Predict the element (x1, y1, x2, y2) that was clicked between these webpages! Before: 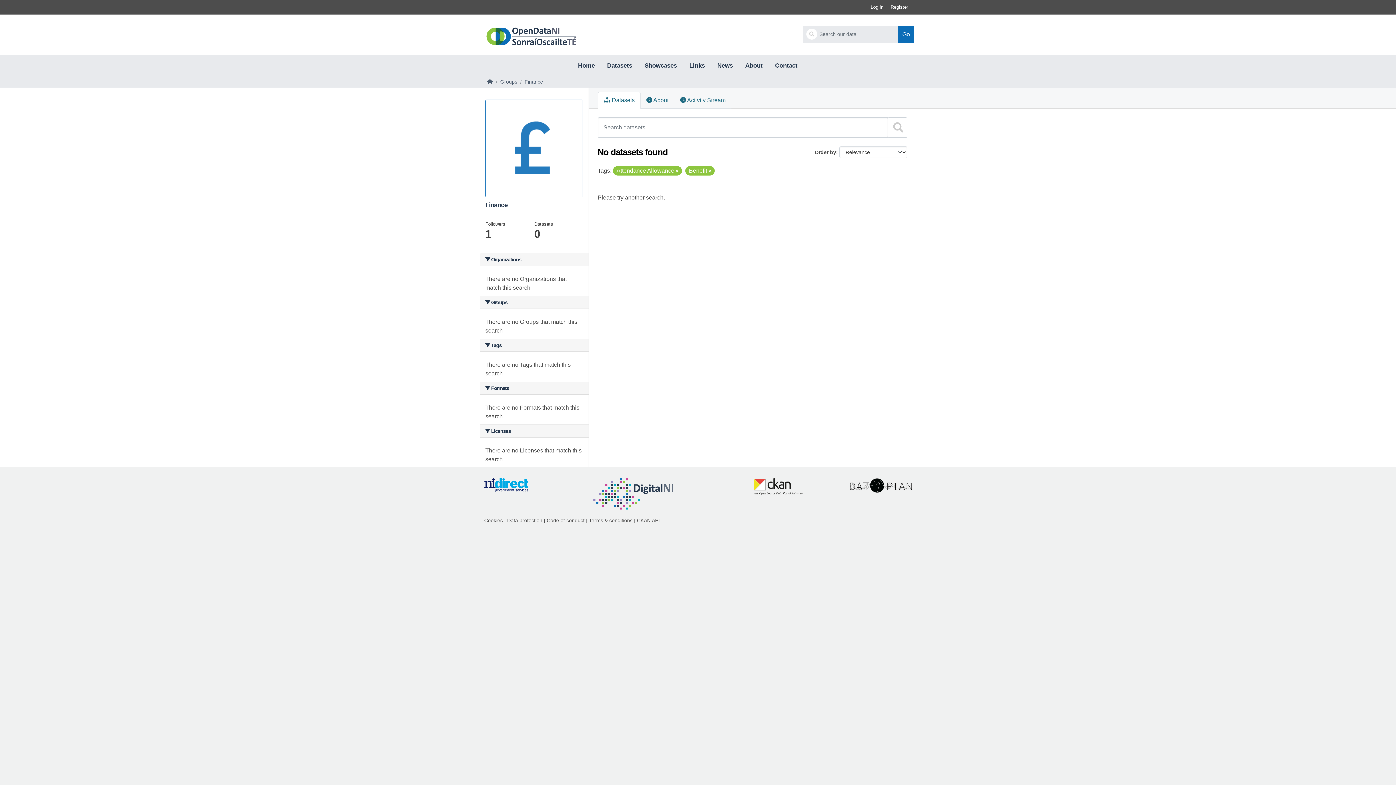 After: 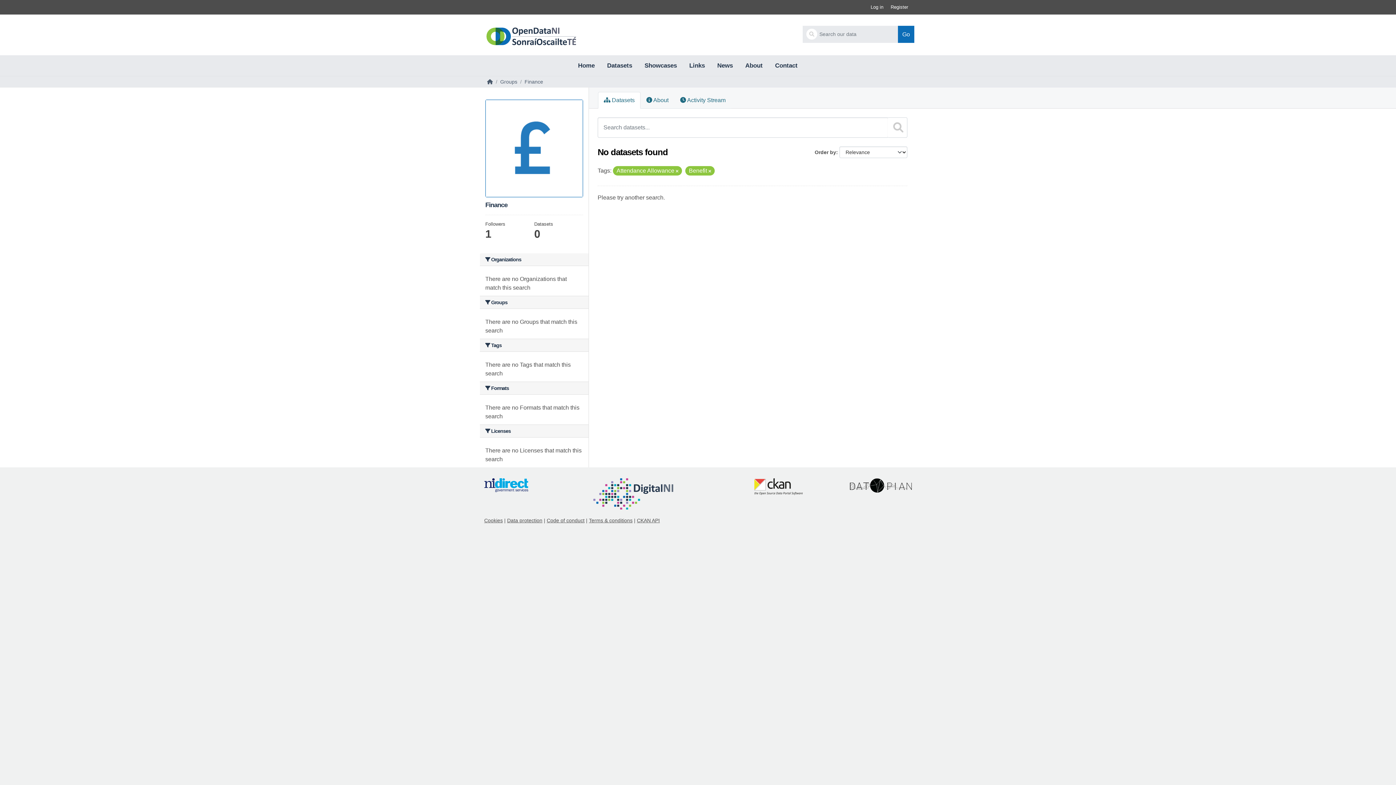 Action: bbox: (485, 99, 583, 197)